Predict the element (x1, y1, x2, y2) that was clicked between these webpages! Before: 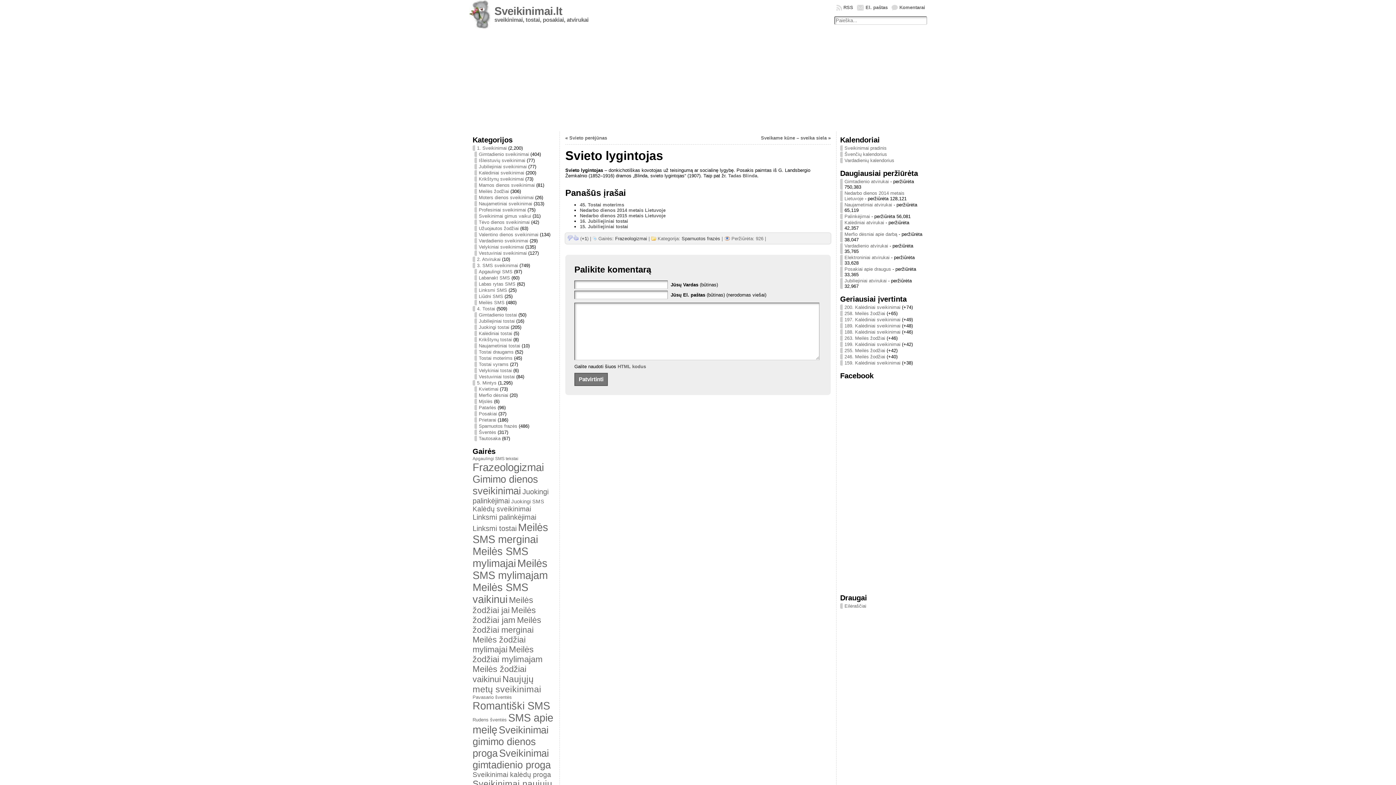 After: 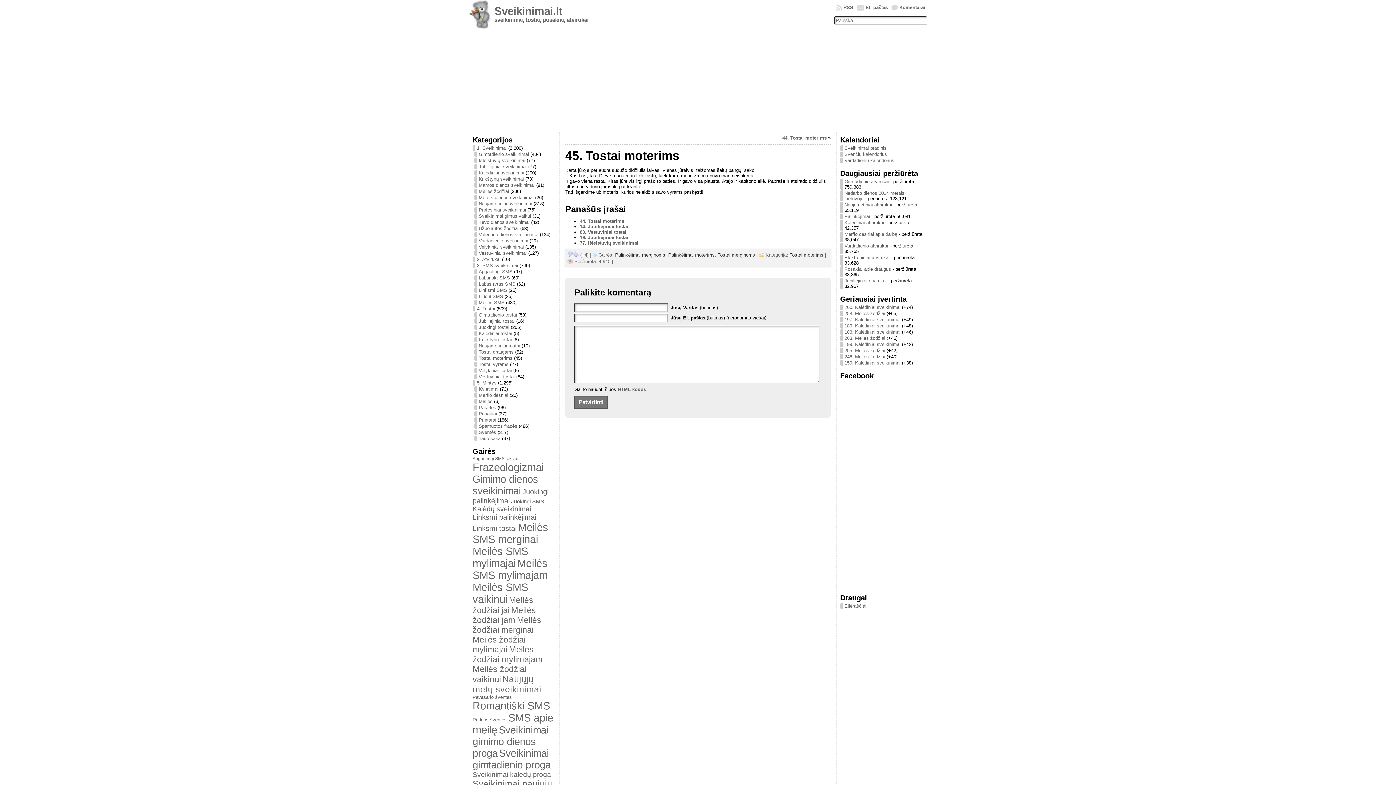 Action: bbox: (580, 202, 624, 207) label: 45. Tostai moterims